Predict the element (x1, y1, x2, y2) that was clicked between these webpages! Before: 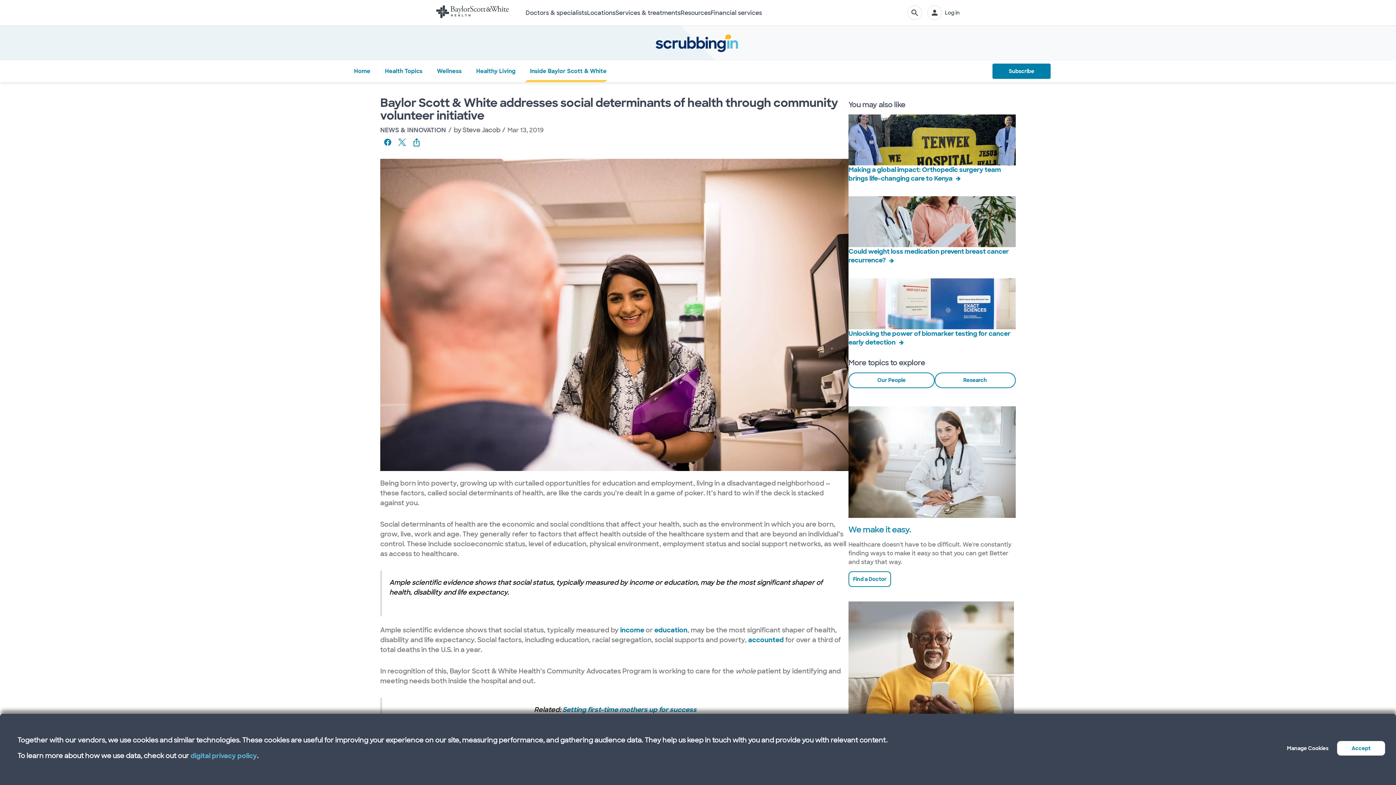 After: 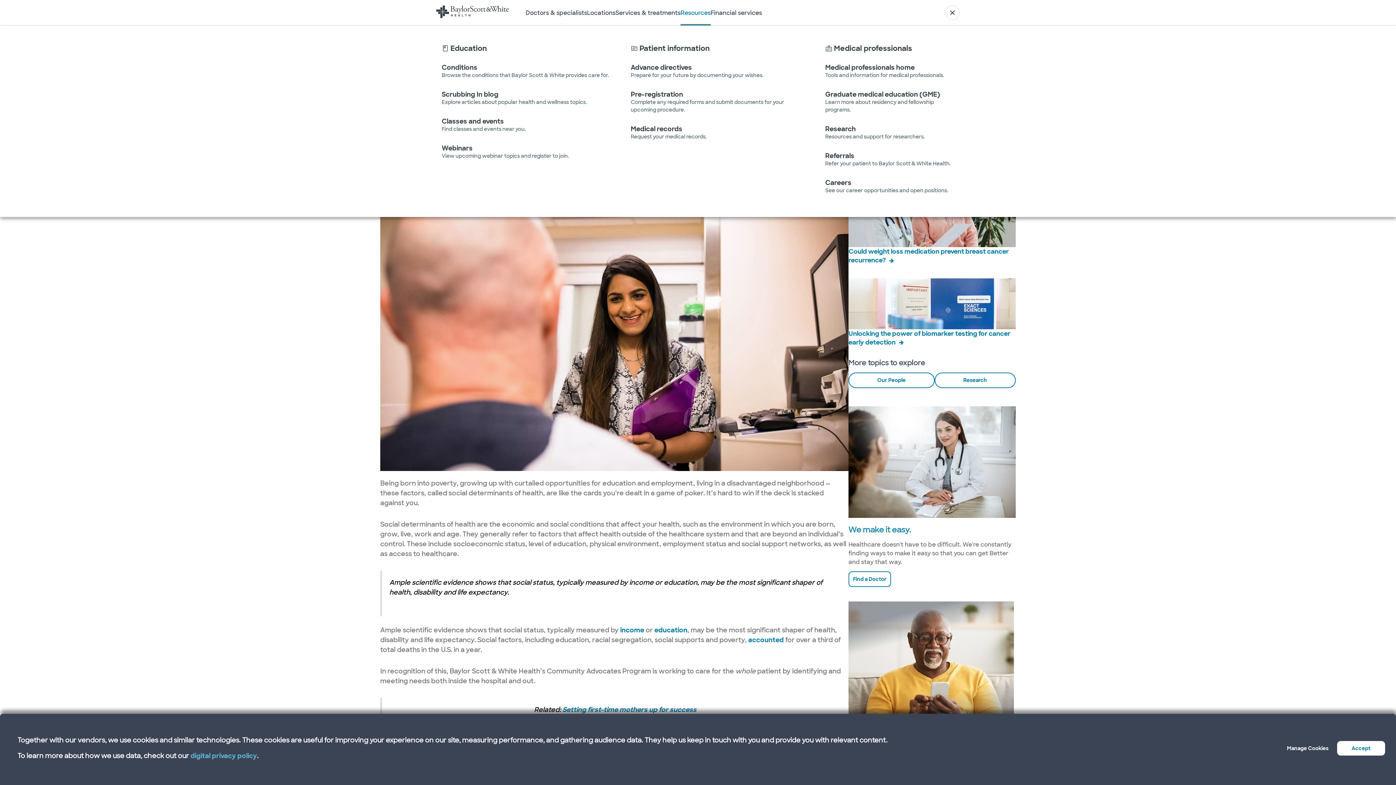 Action: label: Resources bbox: (680, 0, 710, 25)